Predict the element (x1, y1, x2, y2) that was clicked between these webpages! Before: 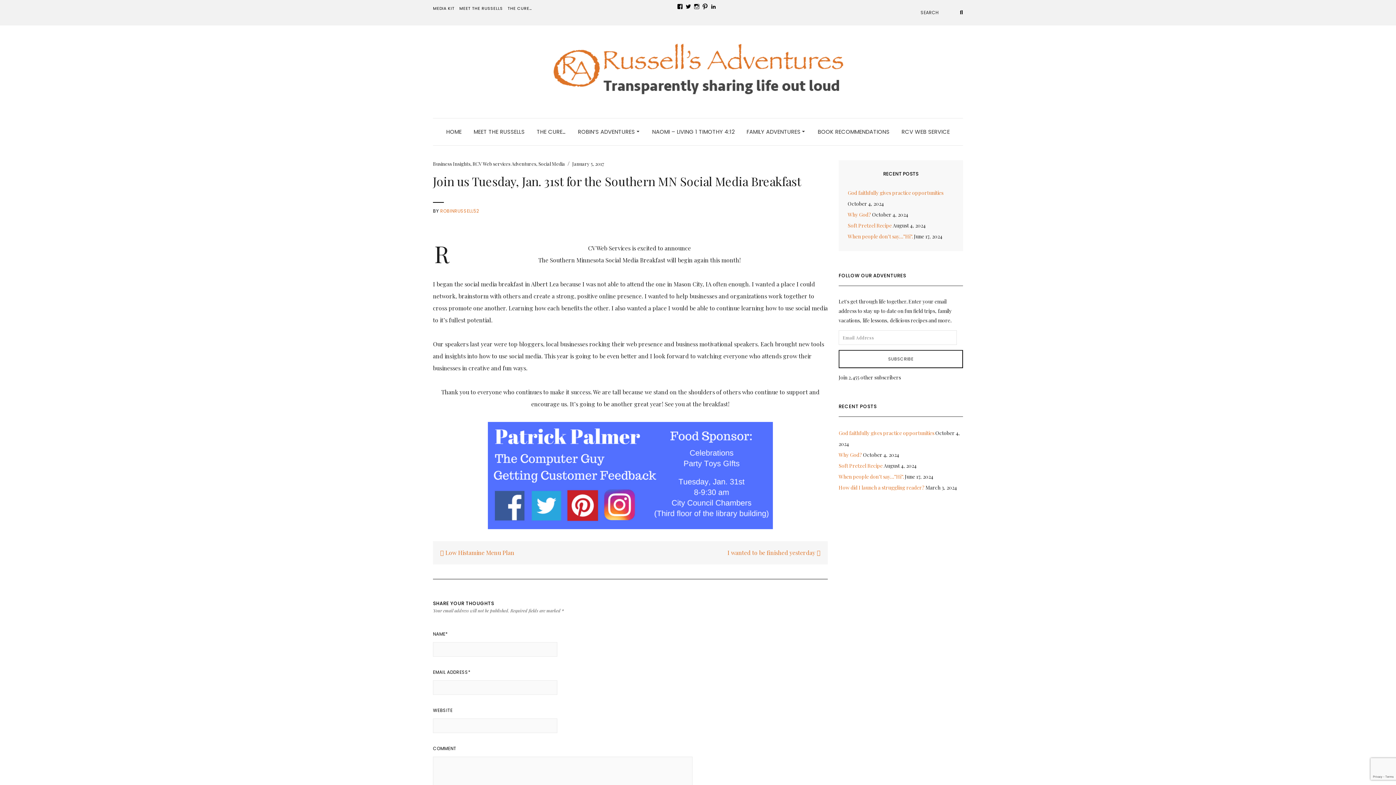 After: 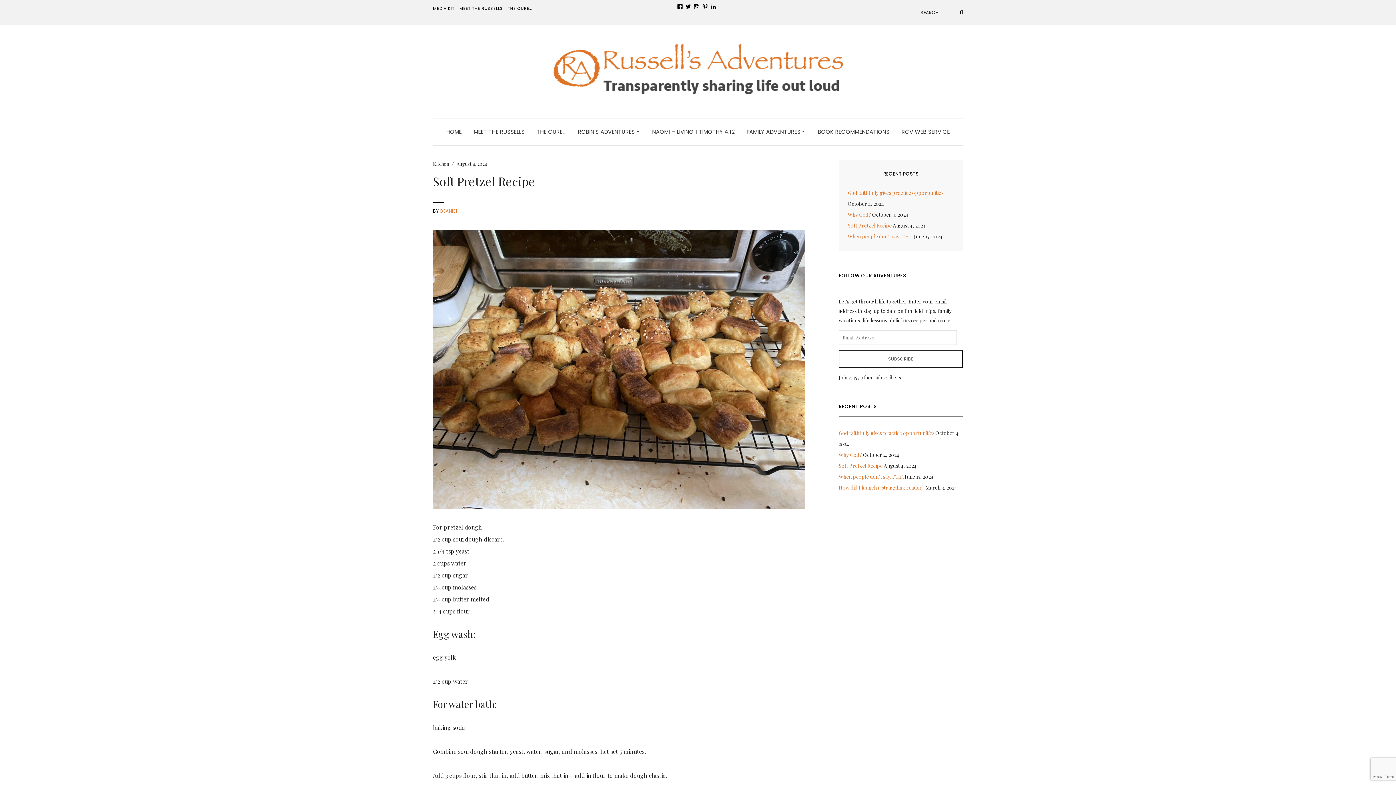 Action: label: Soft Pretzel Recipe bbox: (848, 222, 892, 229)